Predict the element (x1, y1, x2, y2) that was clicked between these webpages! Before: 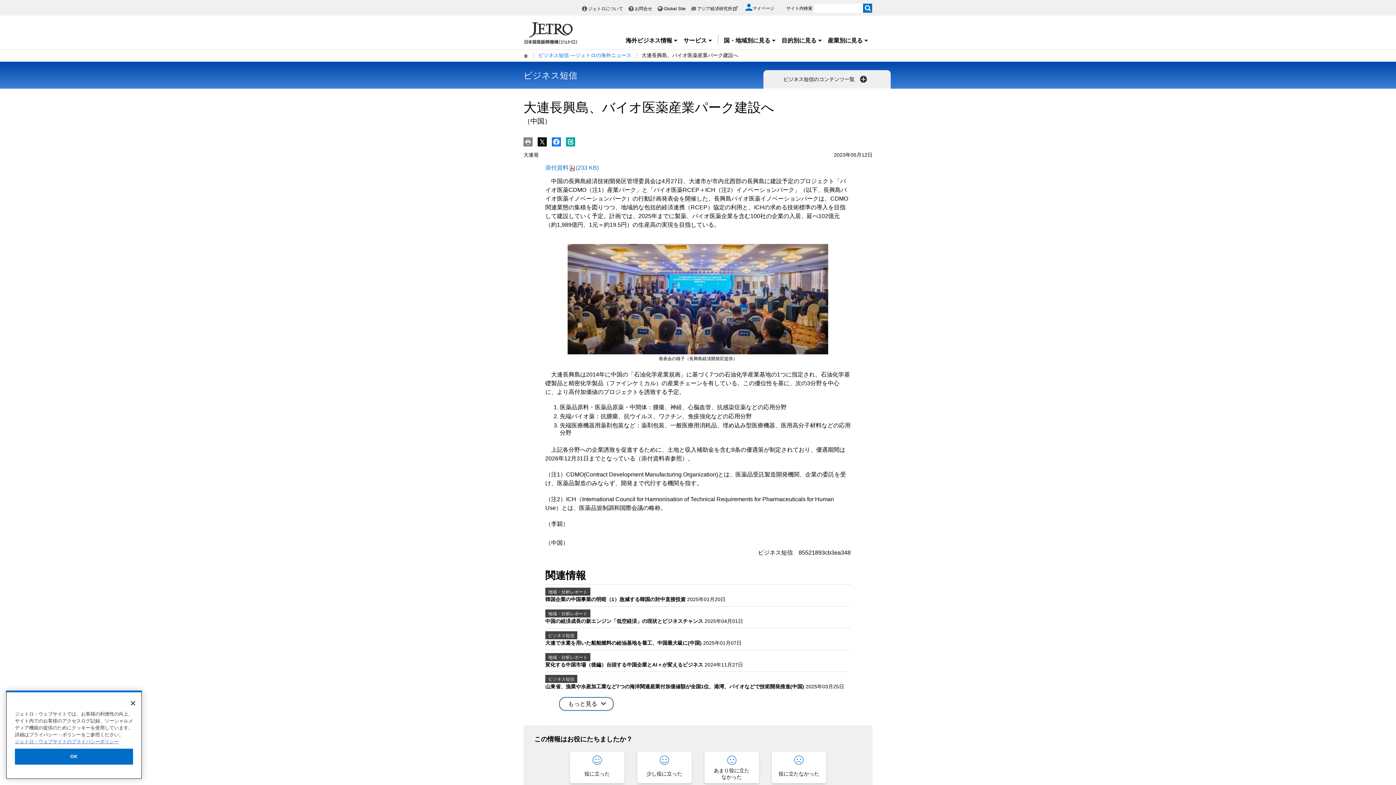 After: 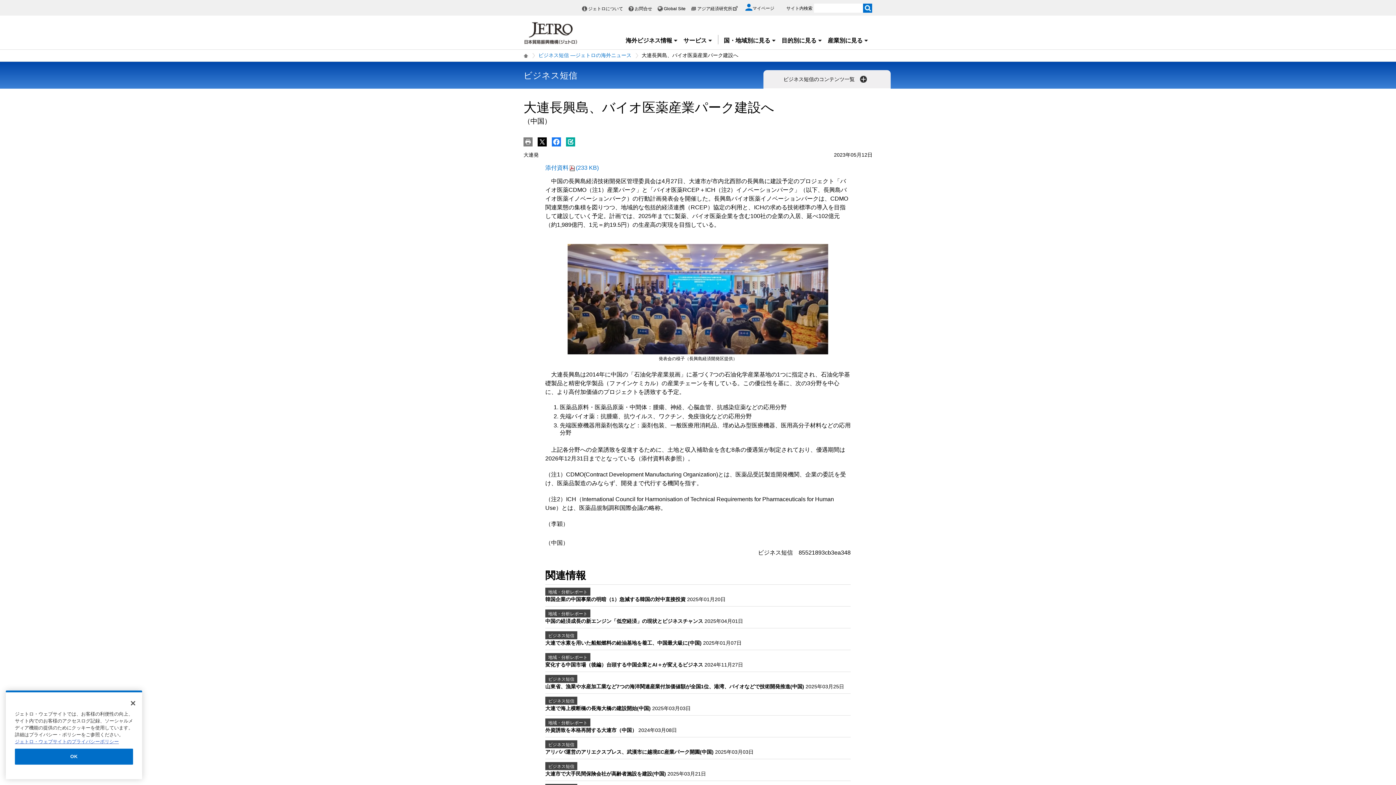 Action: label: もっと見る bbox: (559, 697, 613, 711)